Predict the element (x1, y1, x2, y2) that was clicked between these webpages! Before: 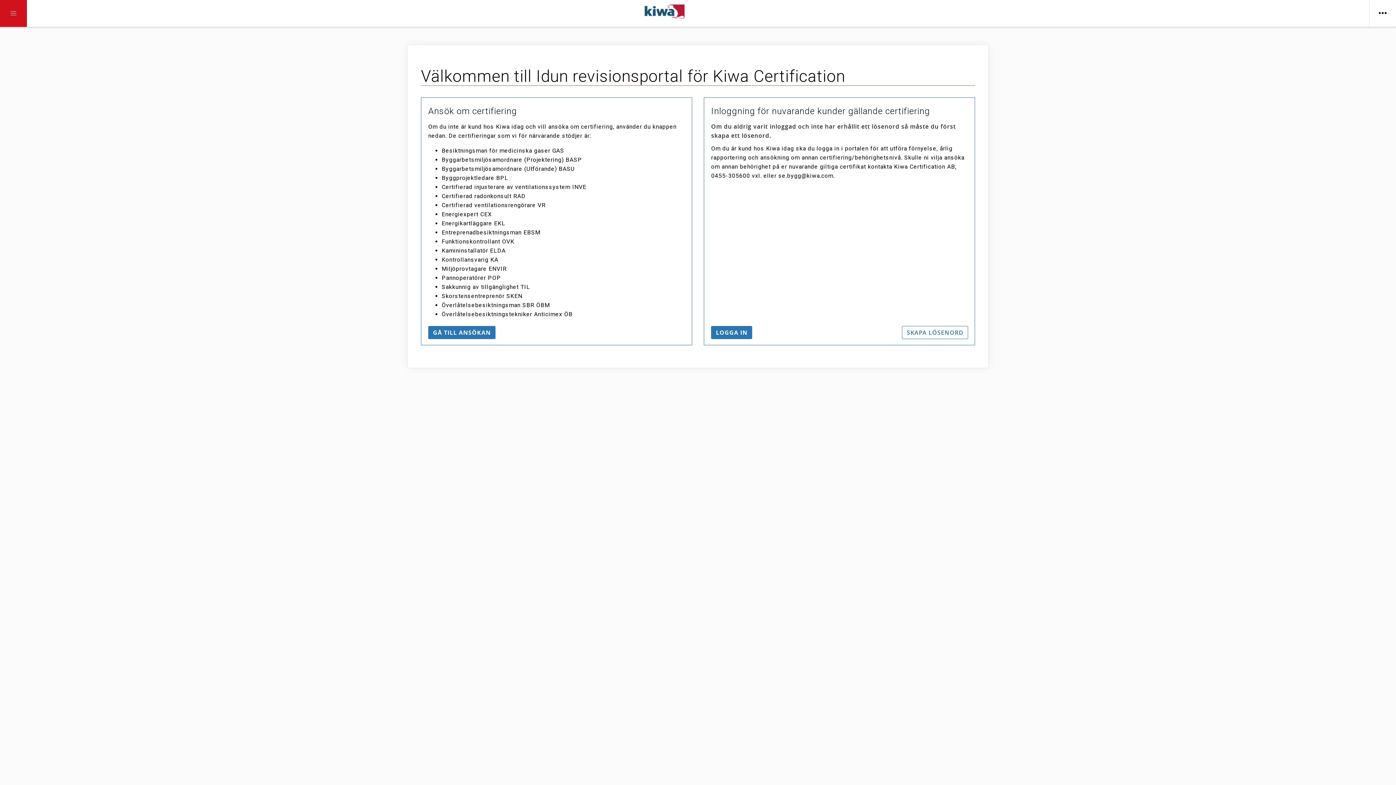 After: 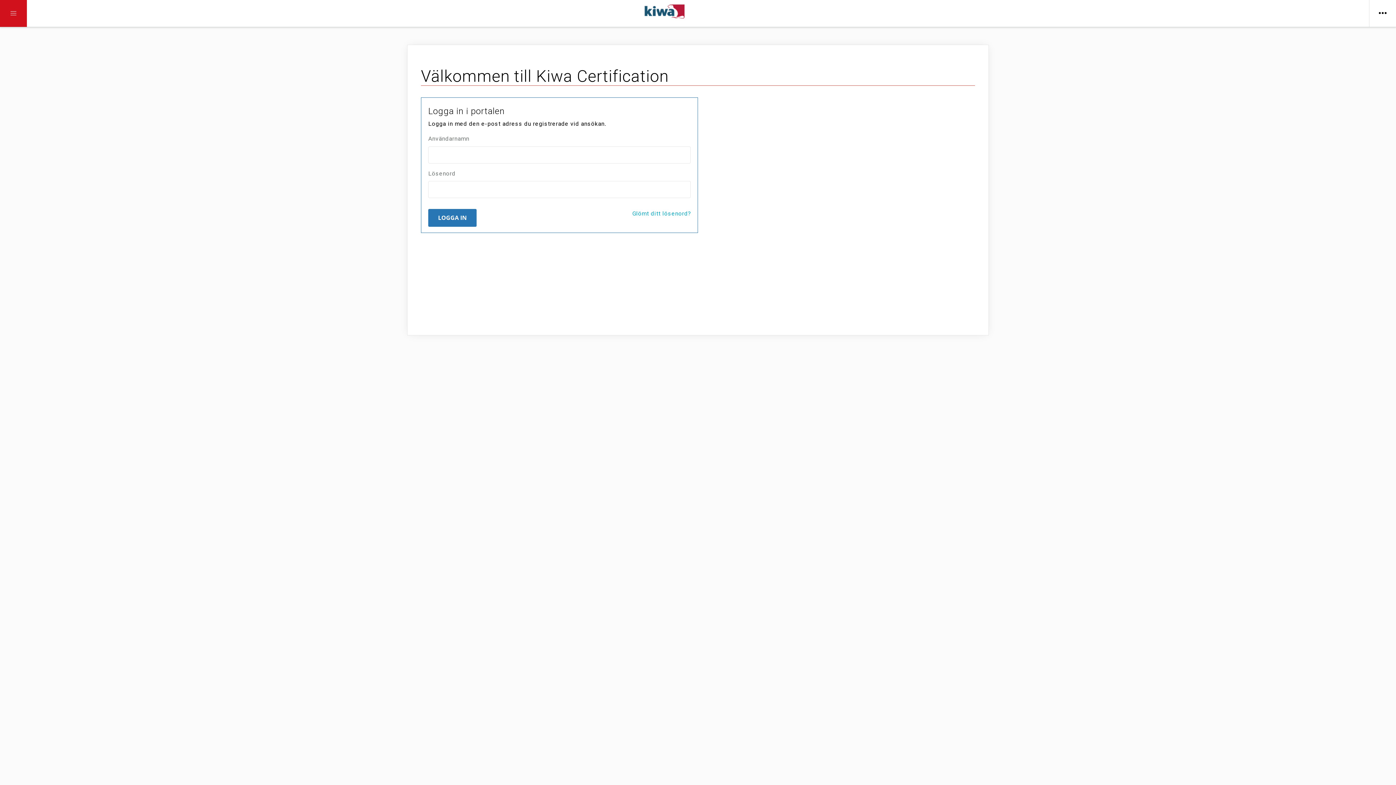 Action: bbox: (711, 326, 752, 339) label: LOGGA IN